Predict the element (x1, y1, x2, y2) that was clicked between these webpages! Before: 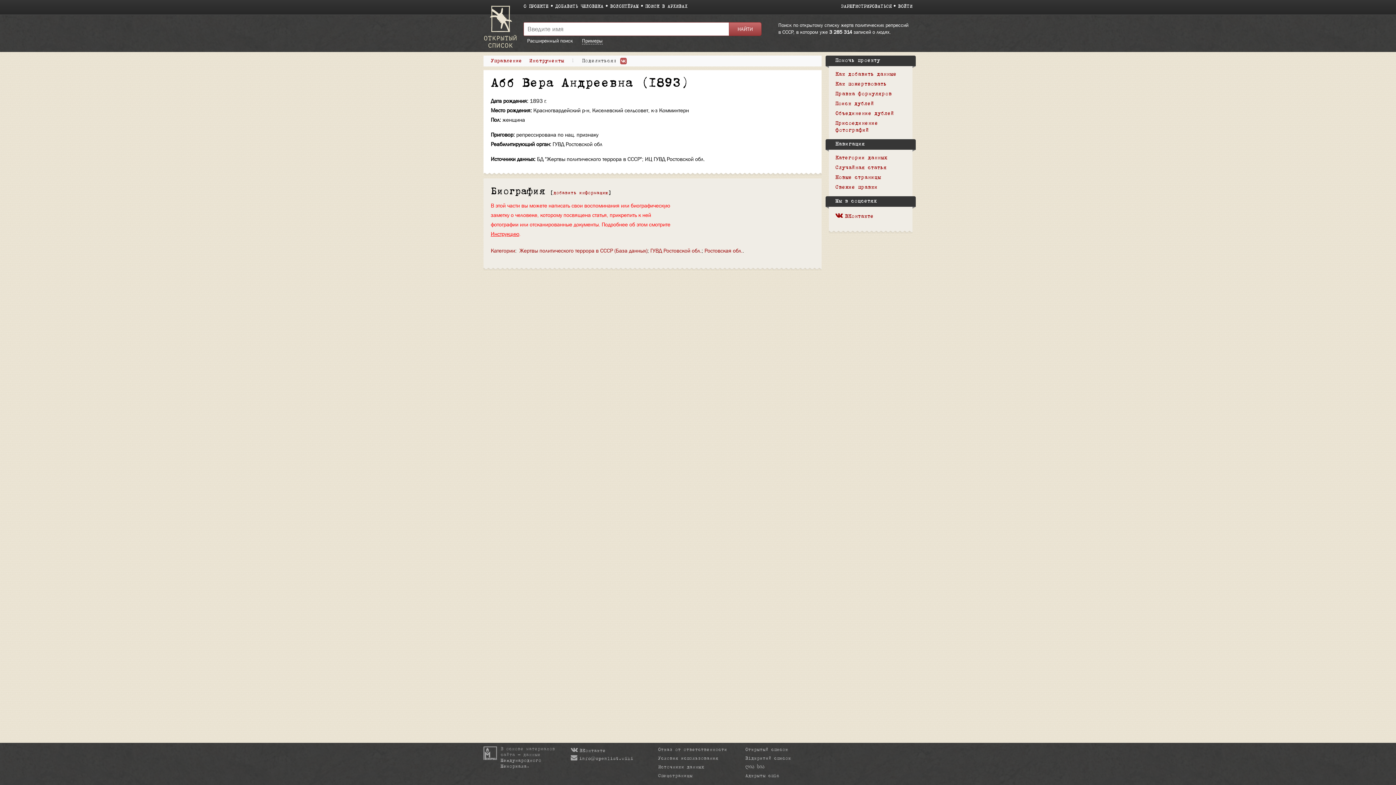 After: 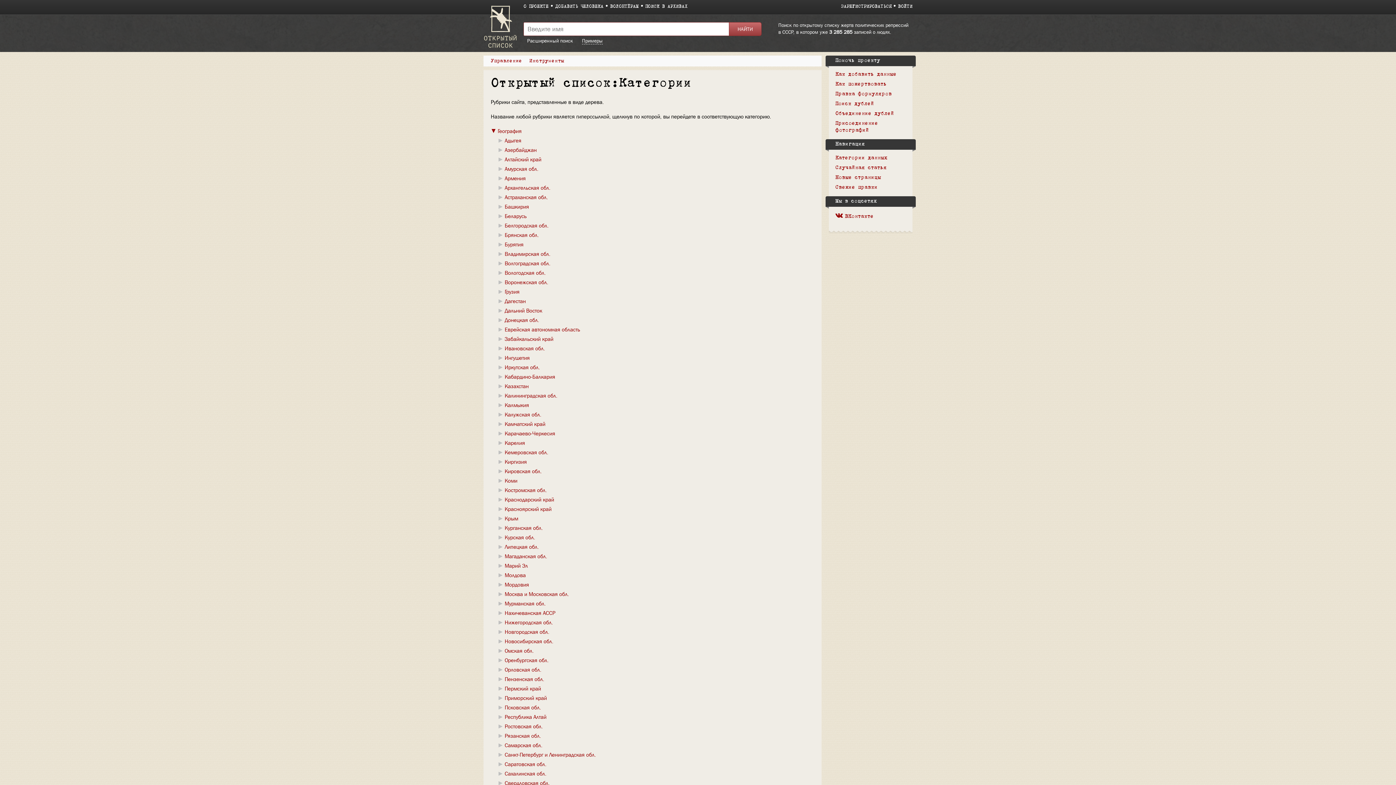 Action: label: Категории данных bbox: (835, 156, 887, 160)